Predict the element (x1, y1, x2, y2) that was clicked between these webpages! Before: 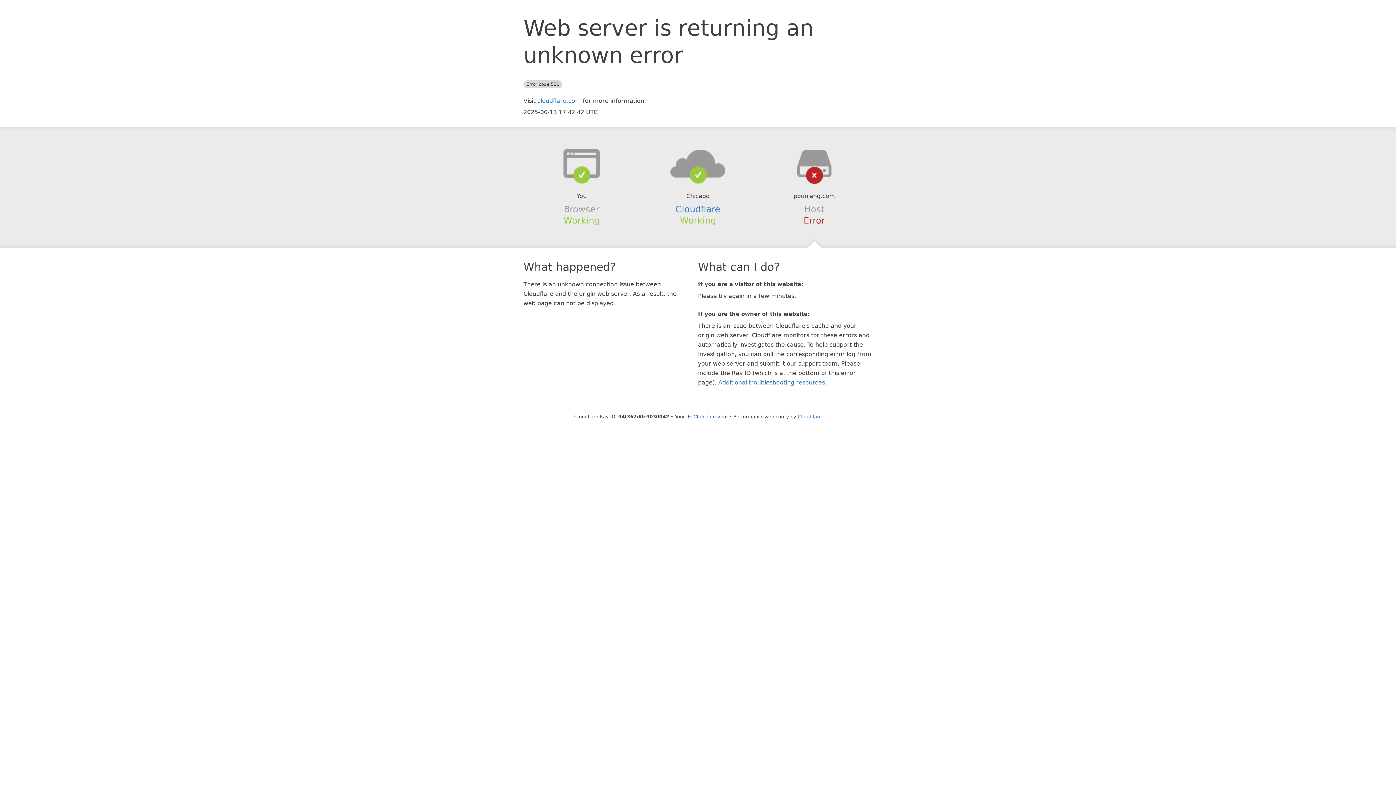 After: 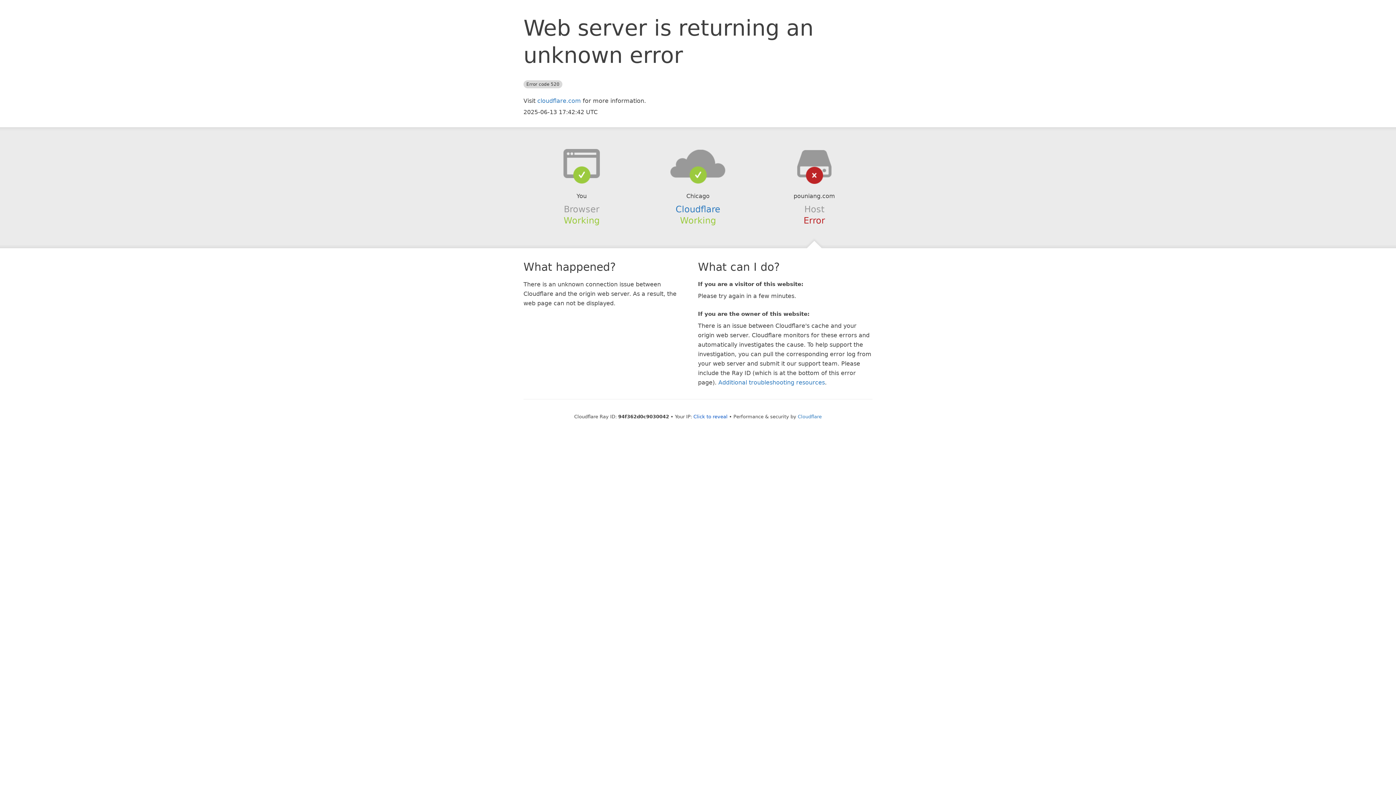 Action: bbox: (639, 148, 756, 178)